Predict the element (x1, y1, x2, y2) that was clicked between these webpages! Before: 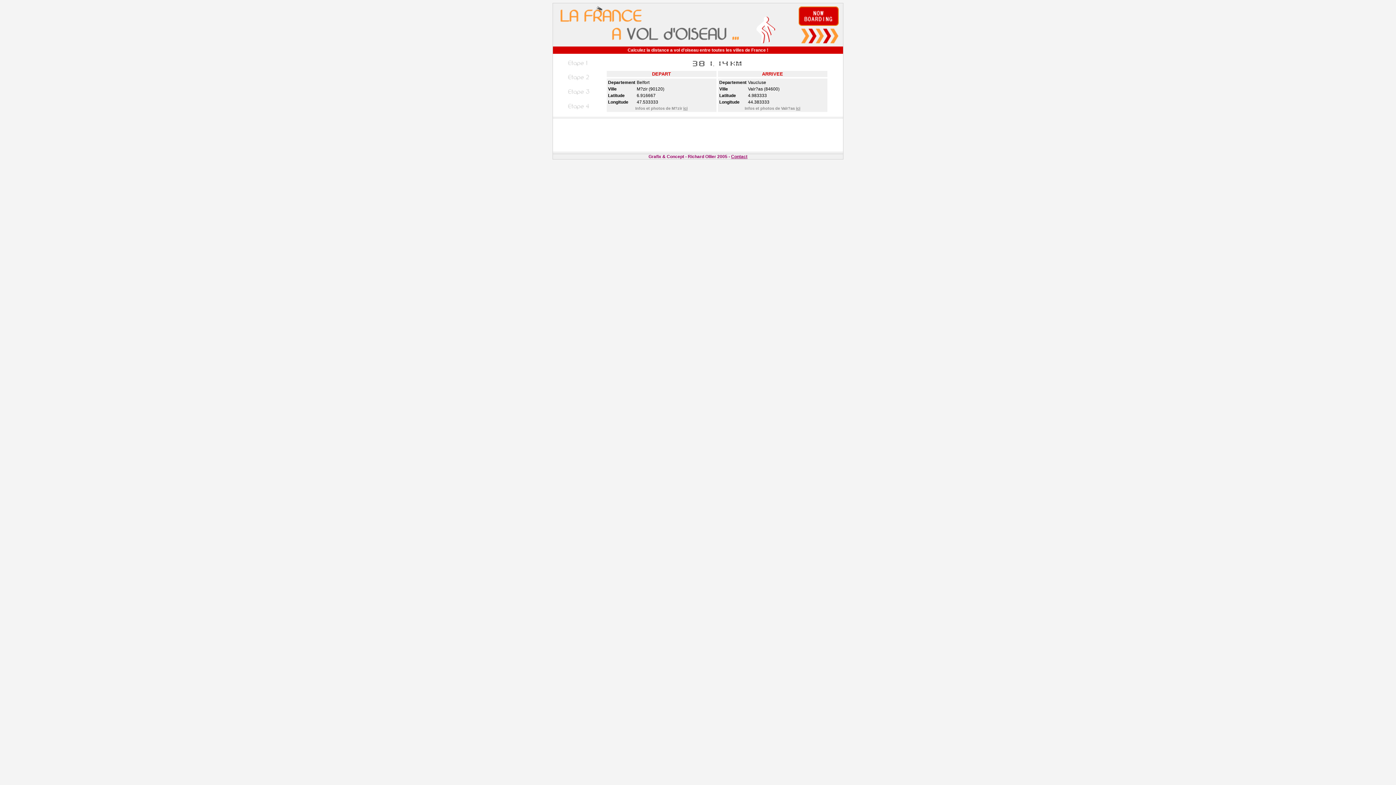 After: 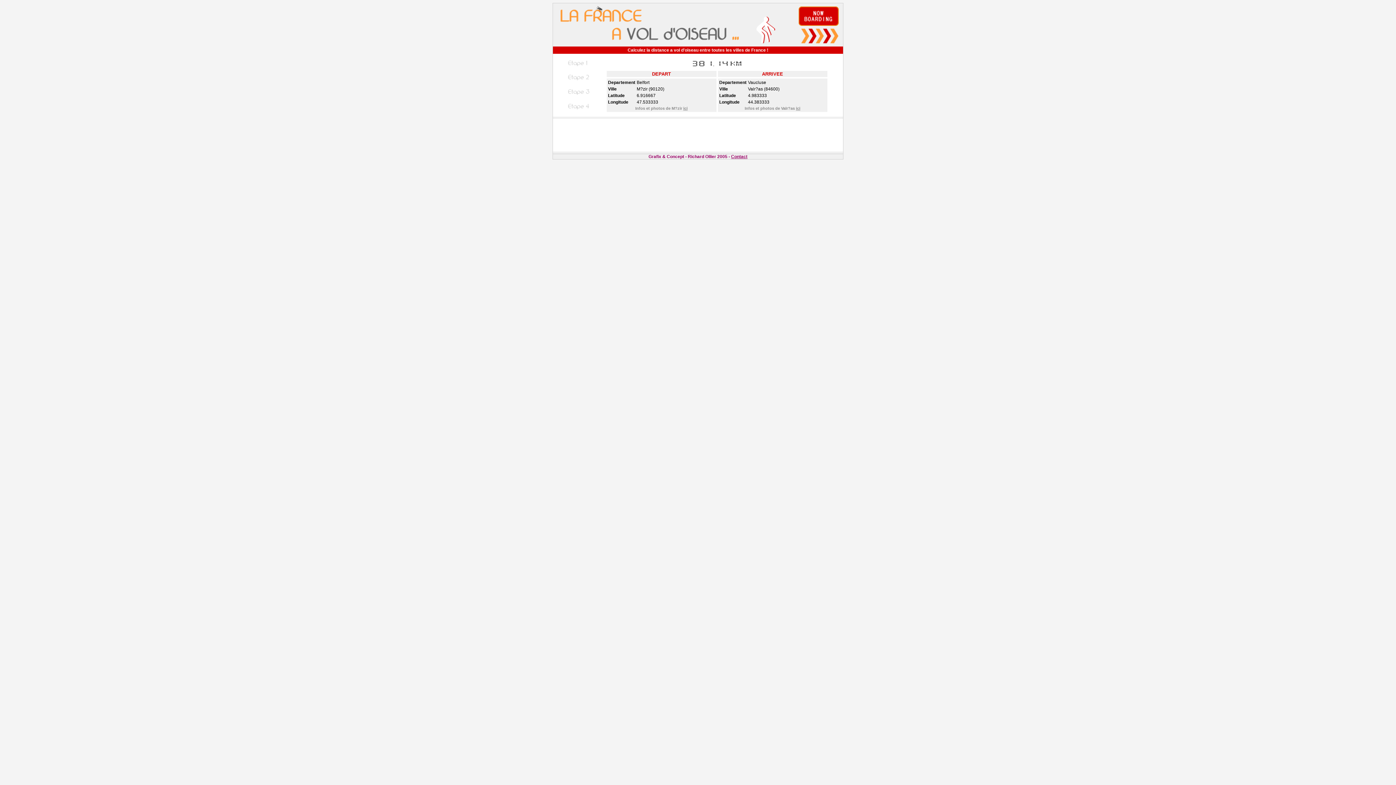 Action: bbox: (683, 106, 687, 110) label: ici